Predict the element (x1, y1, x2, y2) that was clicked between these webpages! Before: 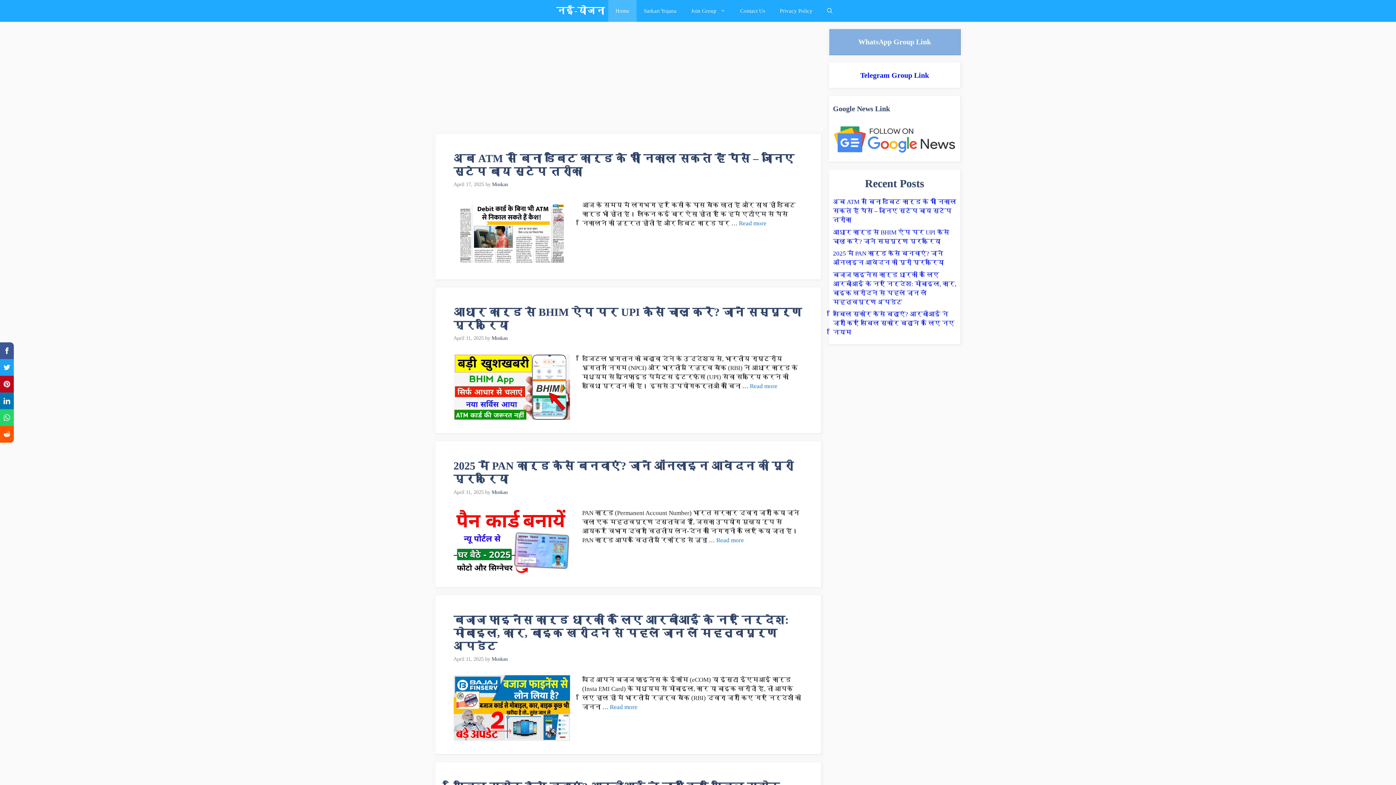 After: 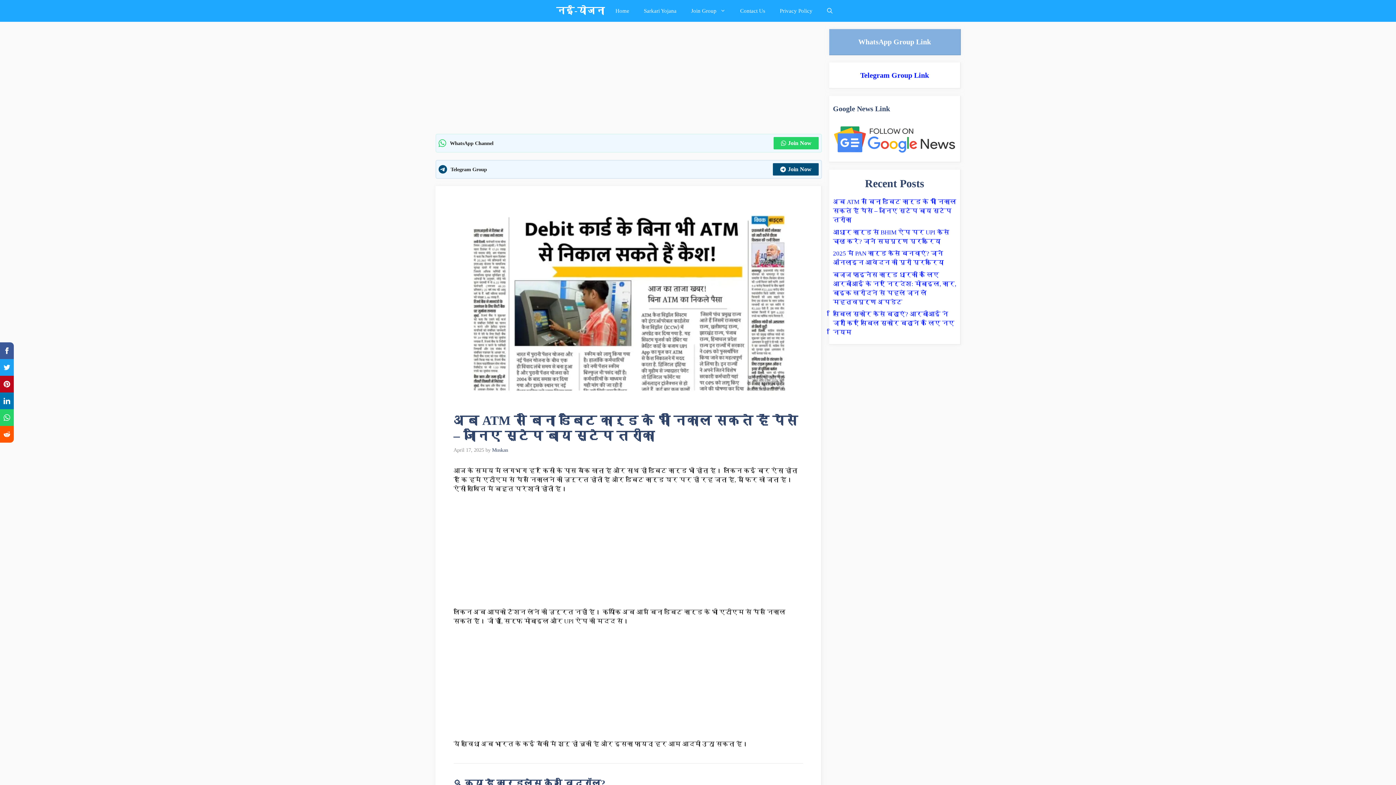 Action: label: अब ATM से बिना डेबिट कार्ड के भी निकाल सकते हैं पैसे – जानिए स्टेप बाय स्टेप तरीका bbox: (833, 198, 956, 223)